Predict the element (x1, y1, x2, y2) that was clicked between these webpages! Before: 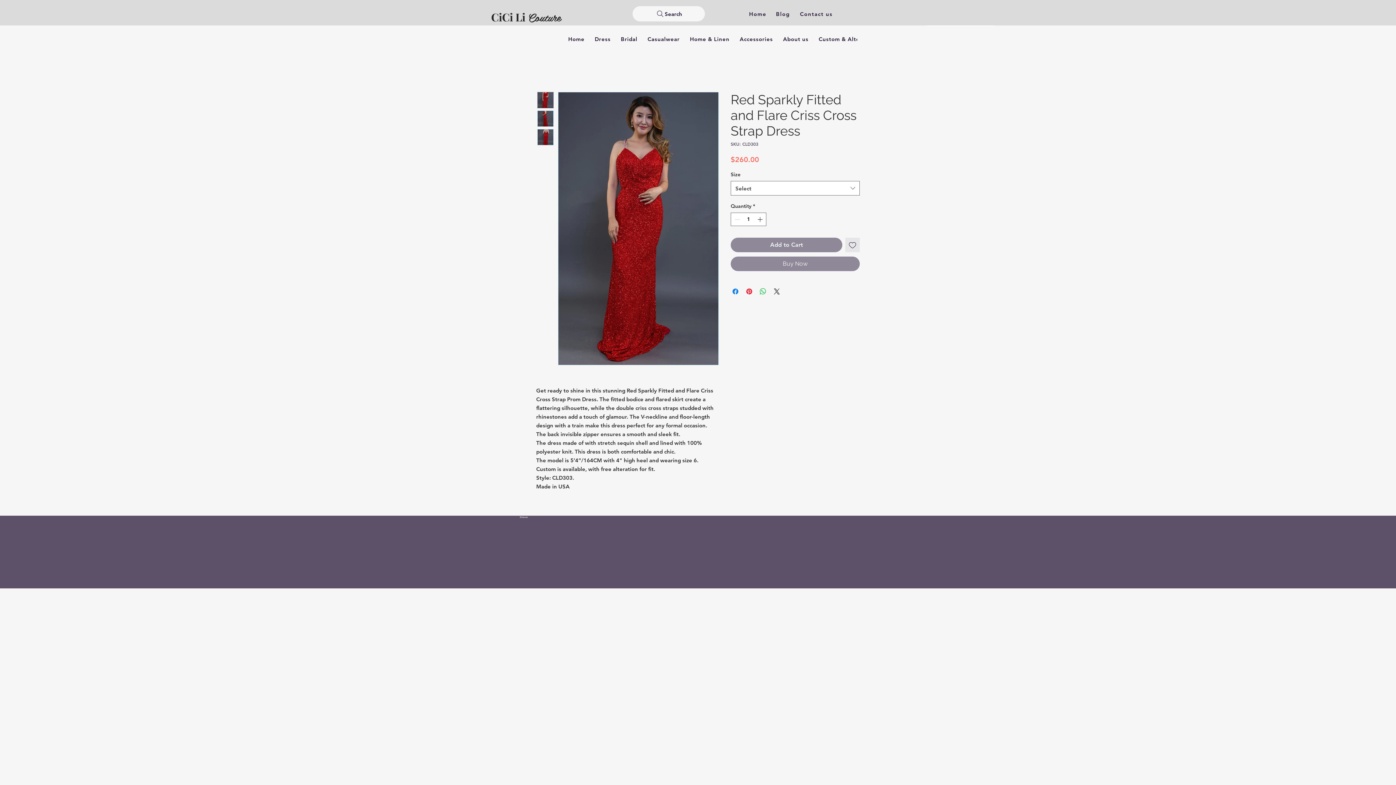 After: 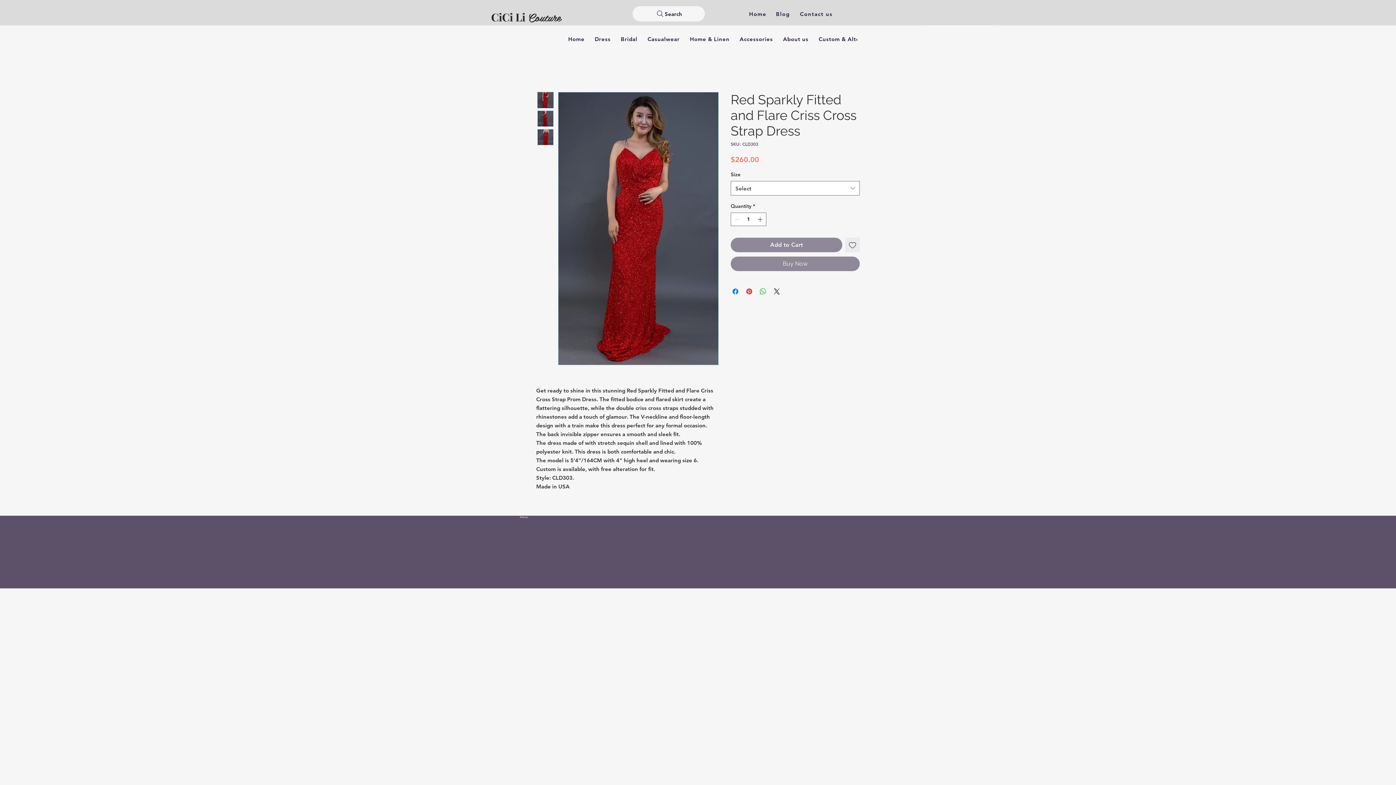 Action: label: Add to Wishlist bbox: (845, 237, 860, 252)